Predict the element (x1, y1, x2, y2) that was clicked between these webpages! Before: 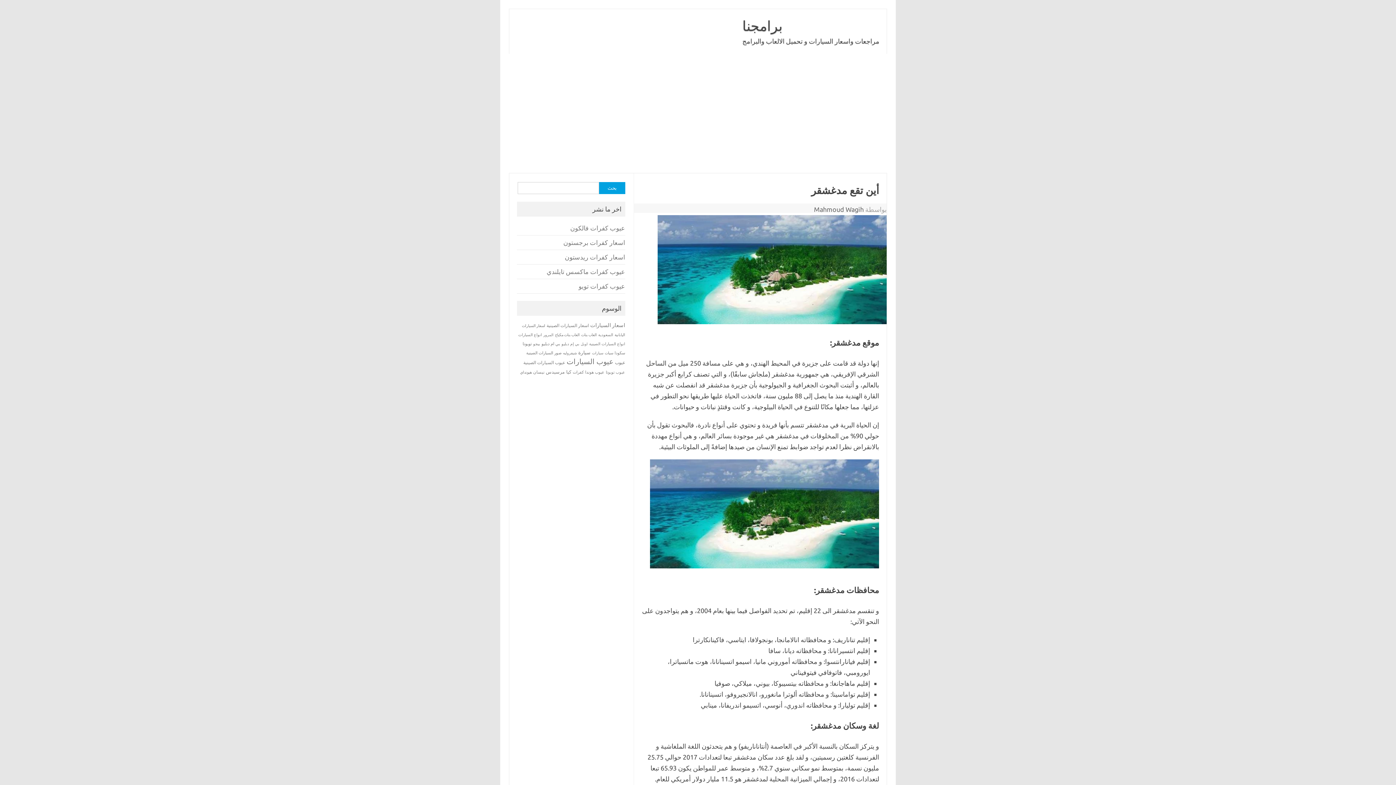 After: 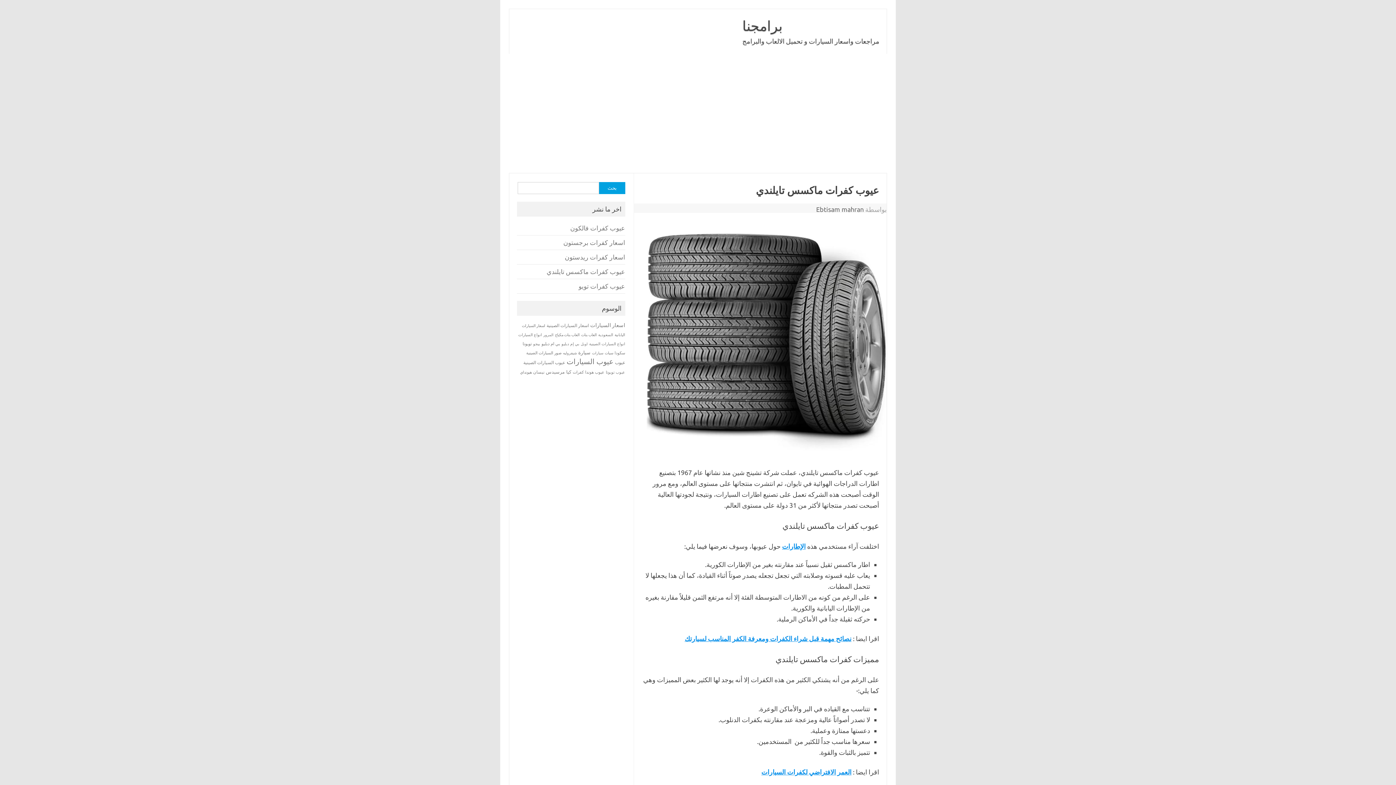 Action: bbox: (546, 268, 625, 275) label: عيوب كفرات ماكسس تايلندي